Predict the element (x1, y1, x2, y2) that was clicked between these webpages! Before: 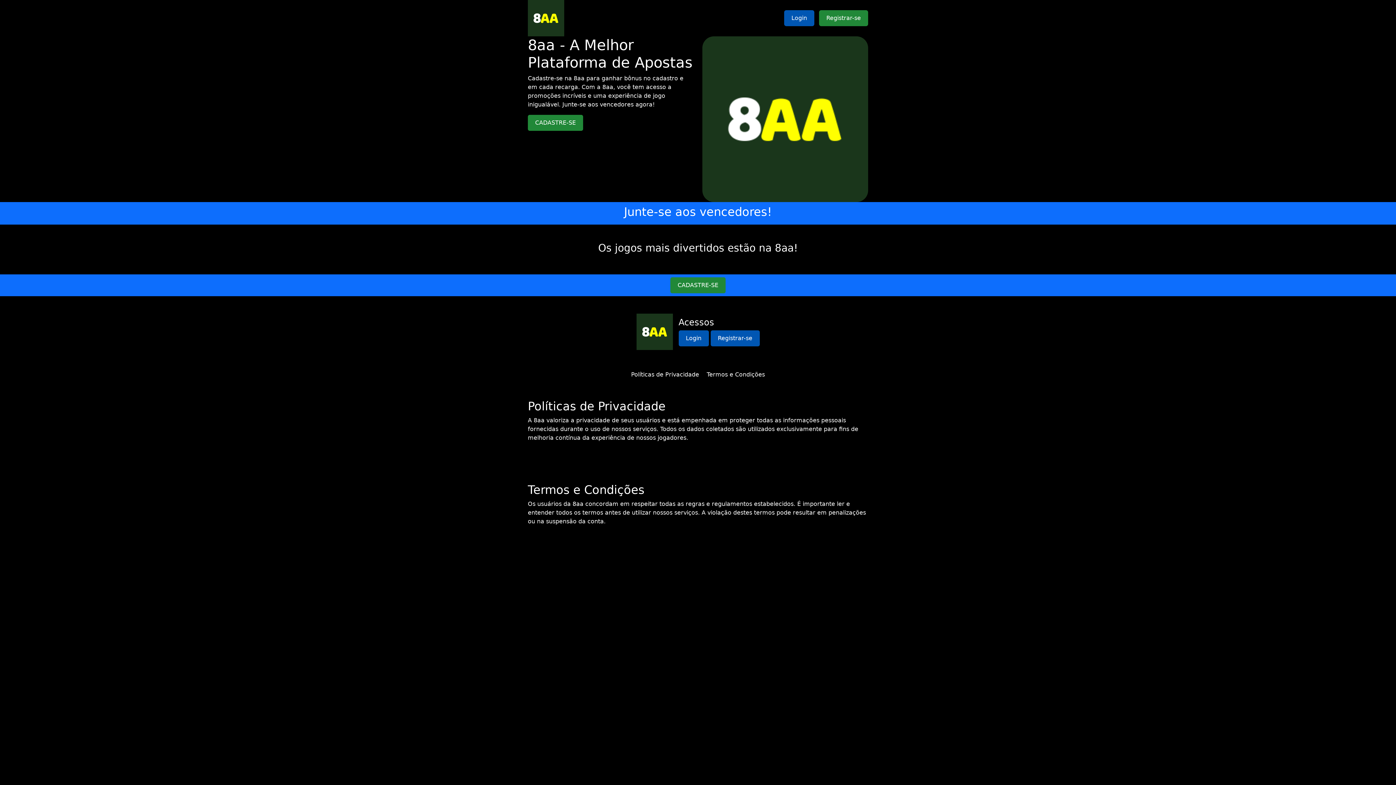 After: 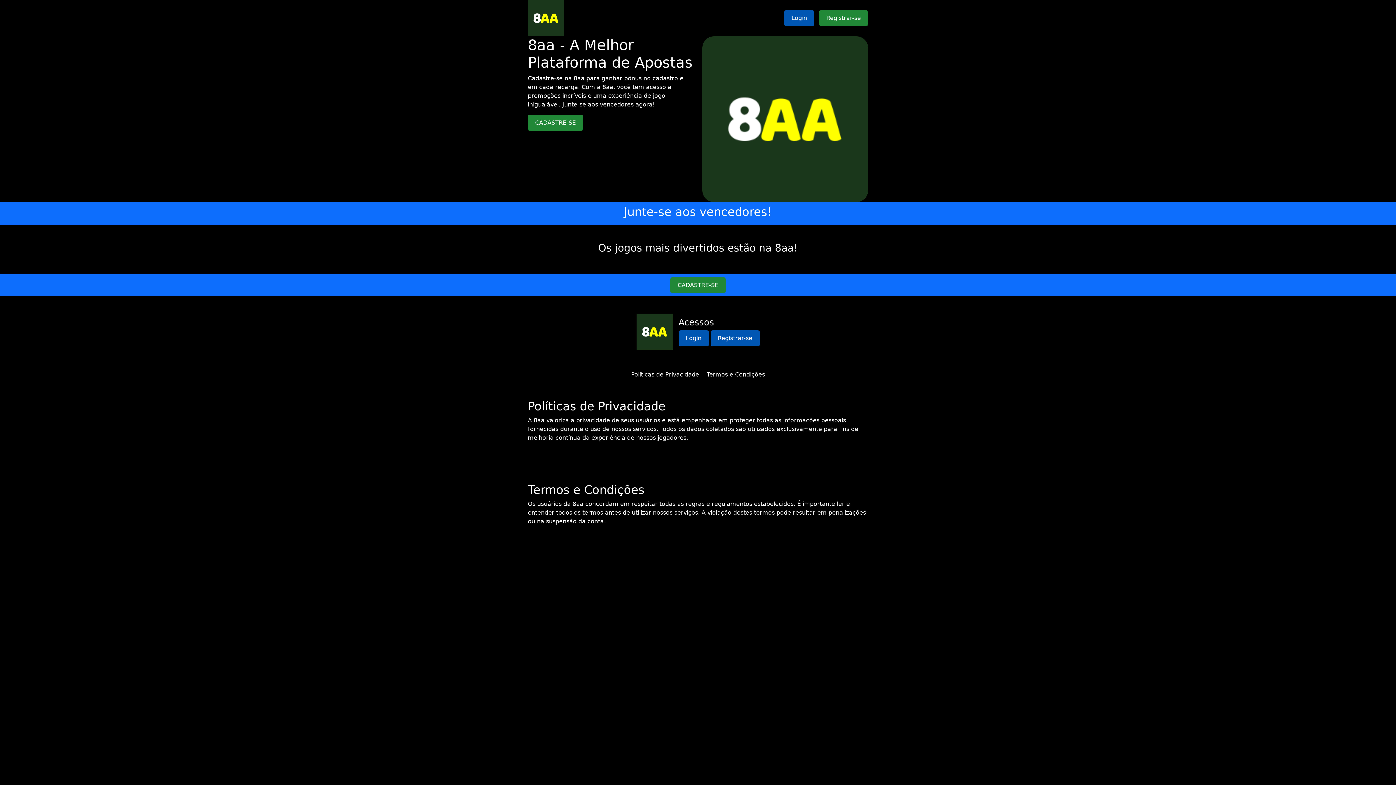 Action: bbox: (631, 371, 699, 378) label: Políticas de Privacidade